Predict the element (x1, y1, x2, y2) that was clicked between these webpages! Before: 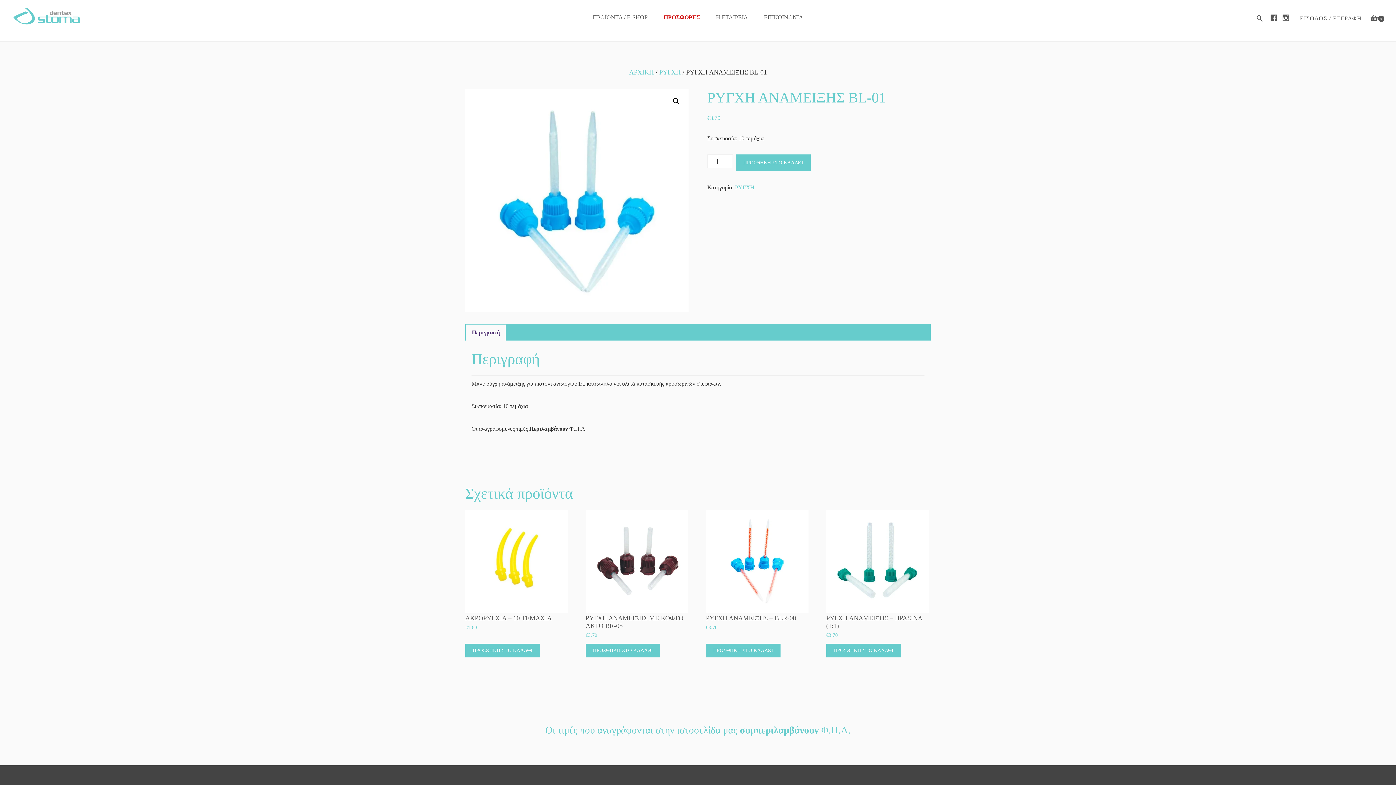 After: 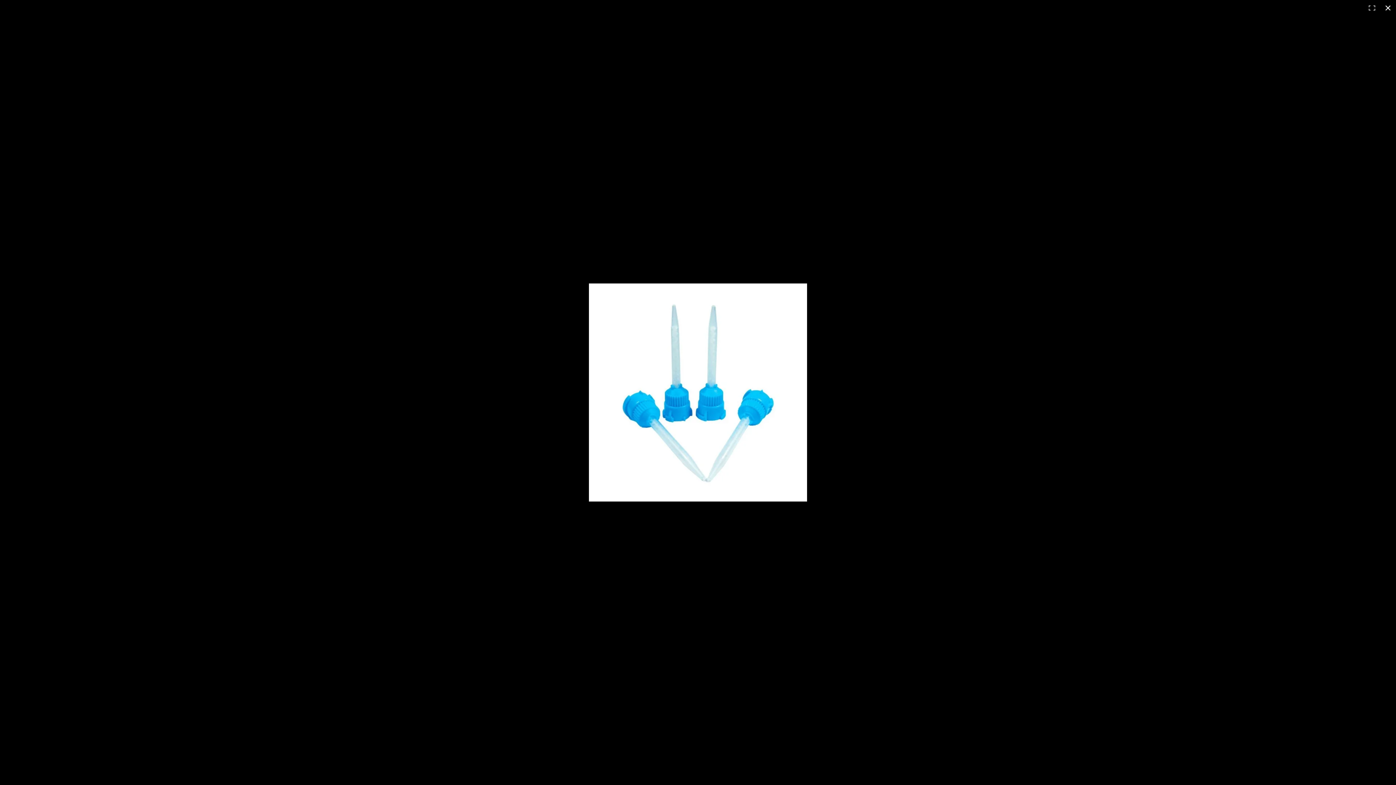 Action: bbox: (465, 89, 688, 312)